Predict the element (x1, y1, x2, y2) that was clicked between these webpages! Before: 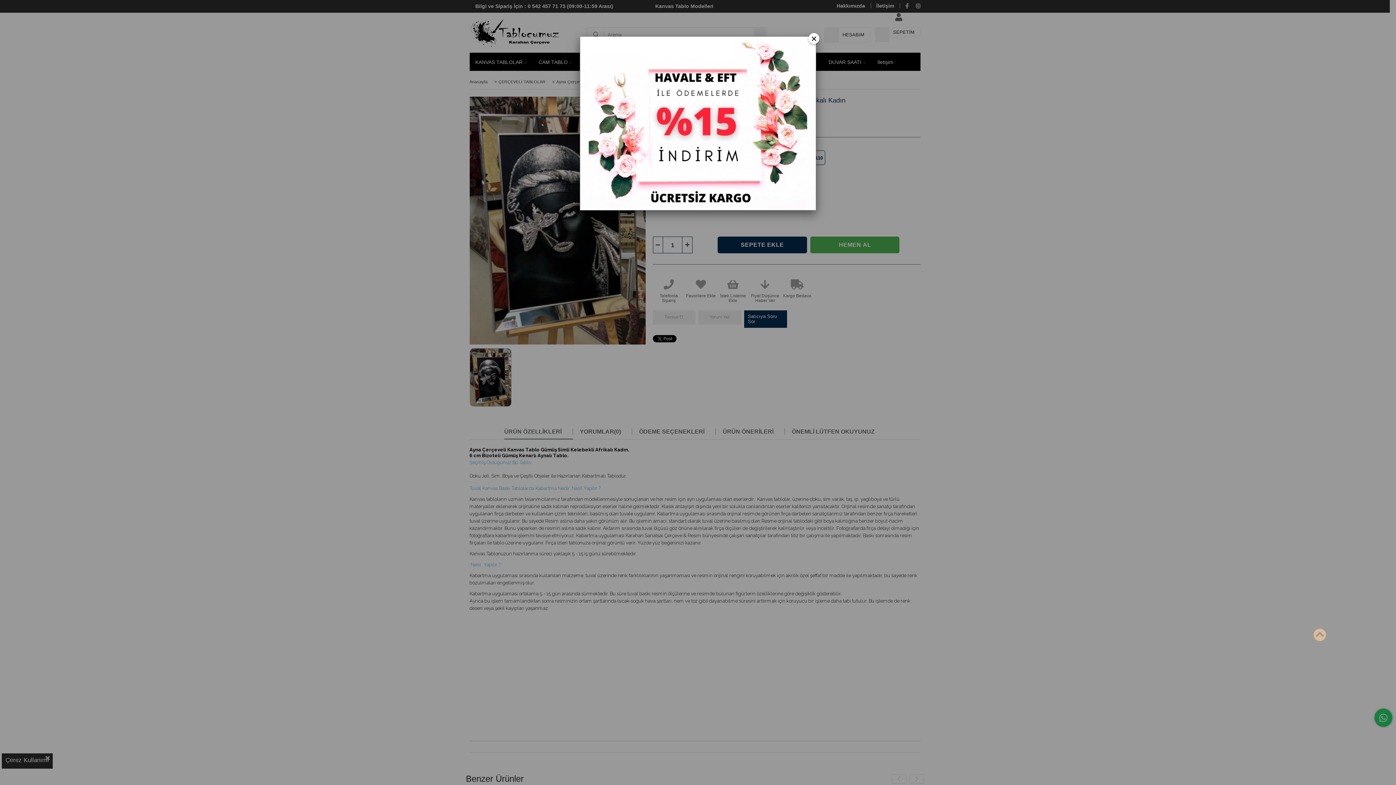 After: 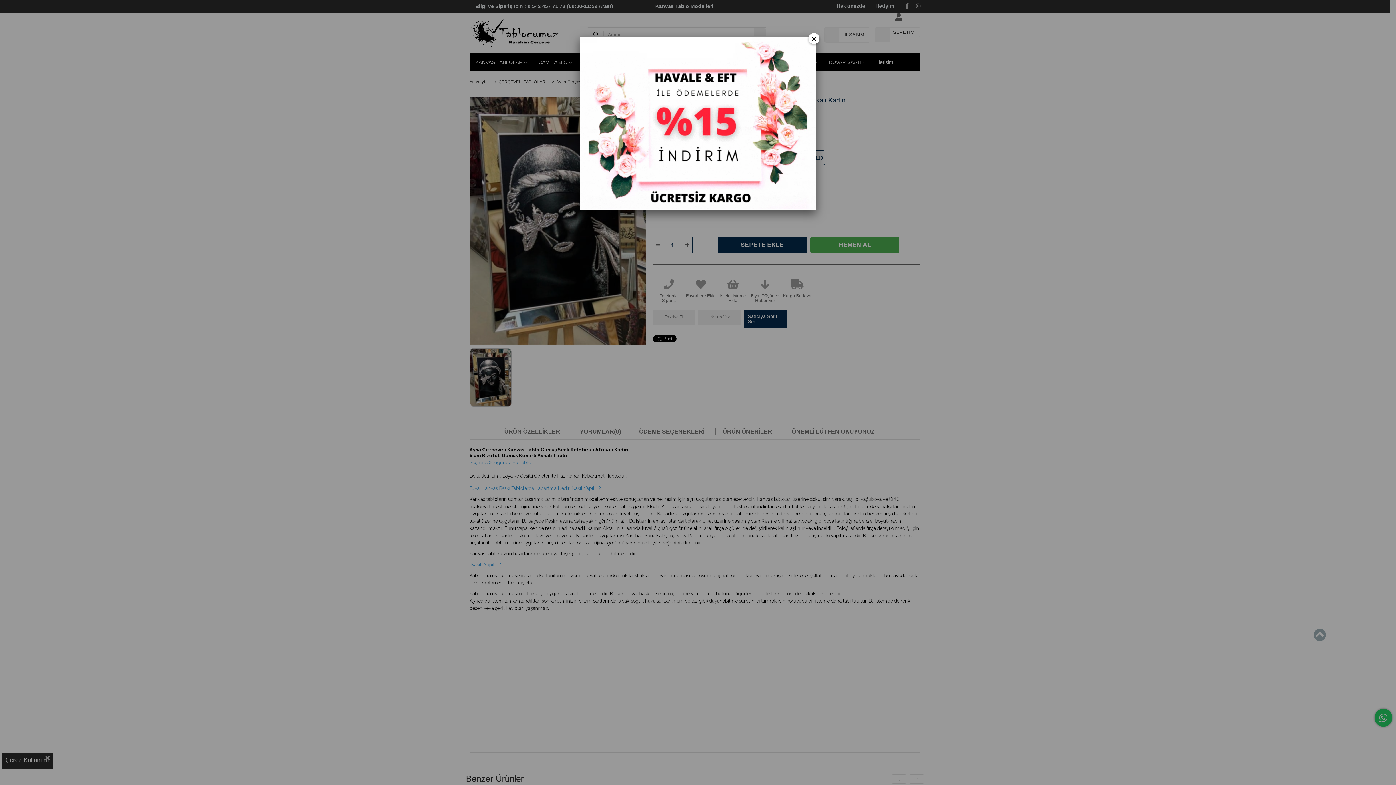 Action: bbox: (1313, 628, 1326, 642)